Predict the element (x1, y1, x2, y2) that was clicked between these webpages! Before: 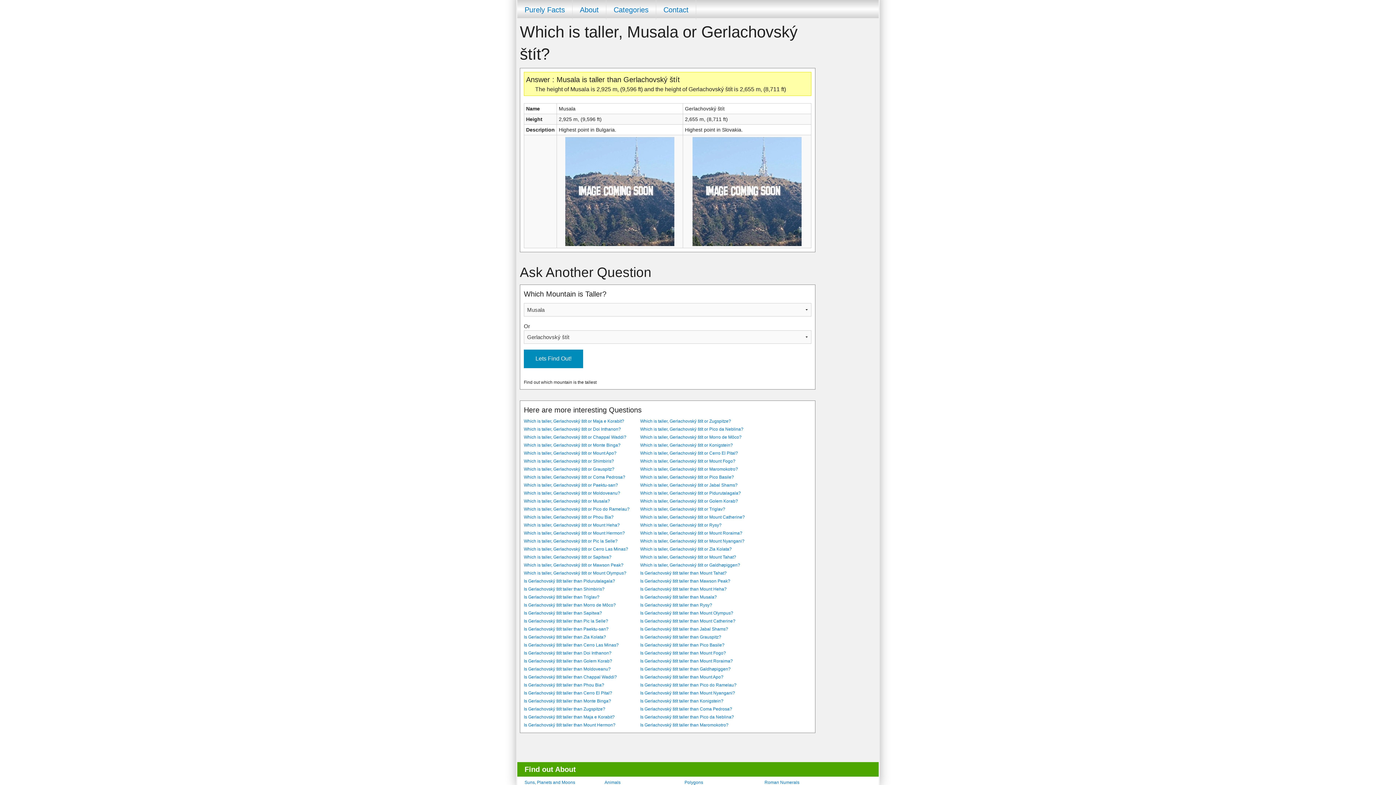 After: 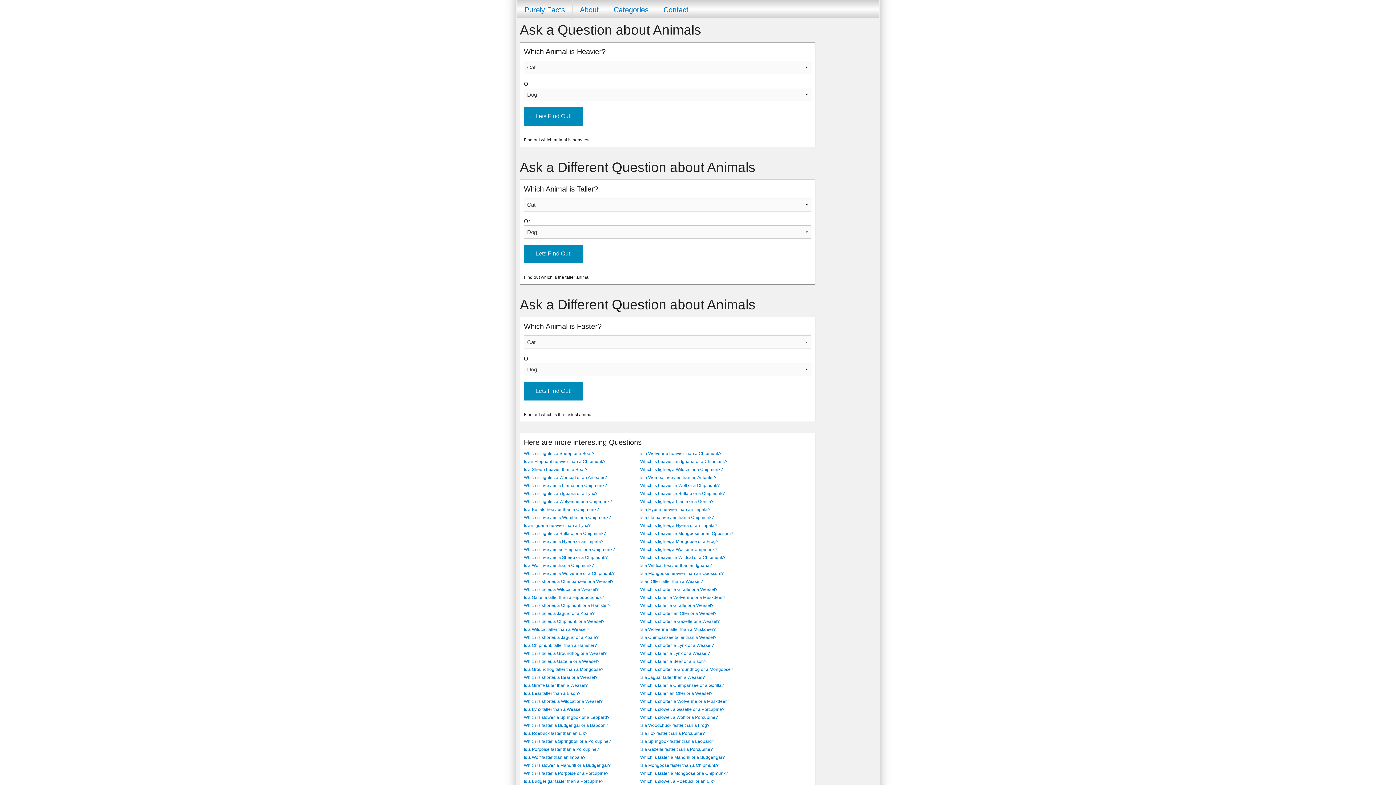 Action: label: Animals bbox: (604, 780, 620, 785)